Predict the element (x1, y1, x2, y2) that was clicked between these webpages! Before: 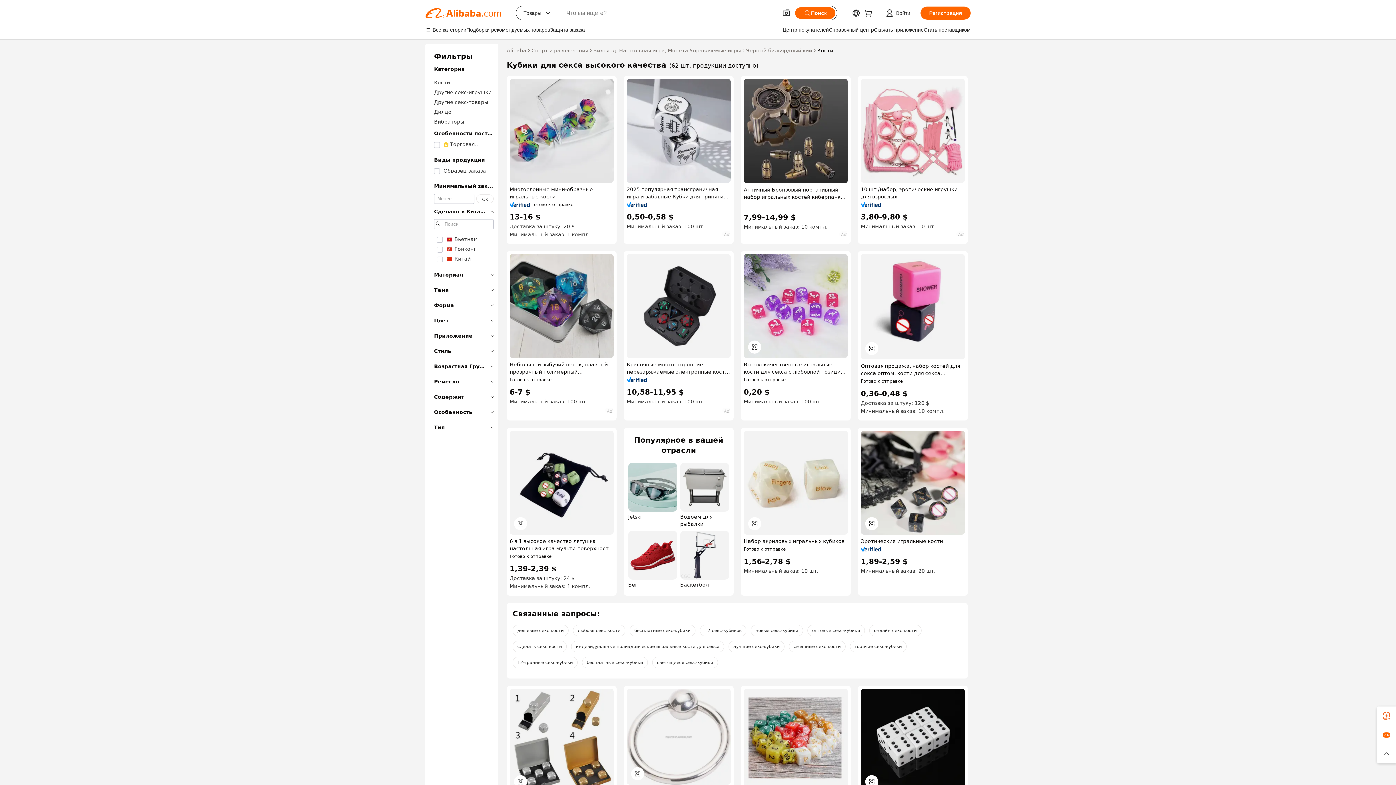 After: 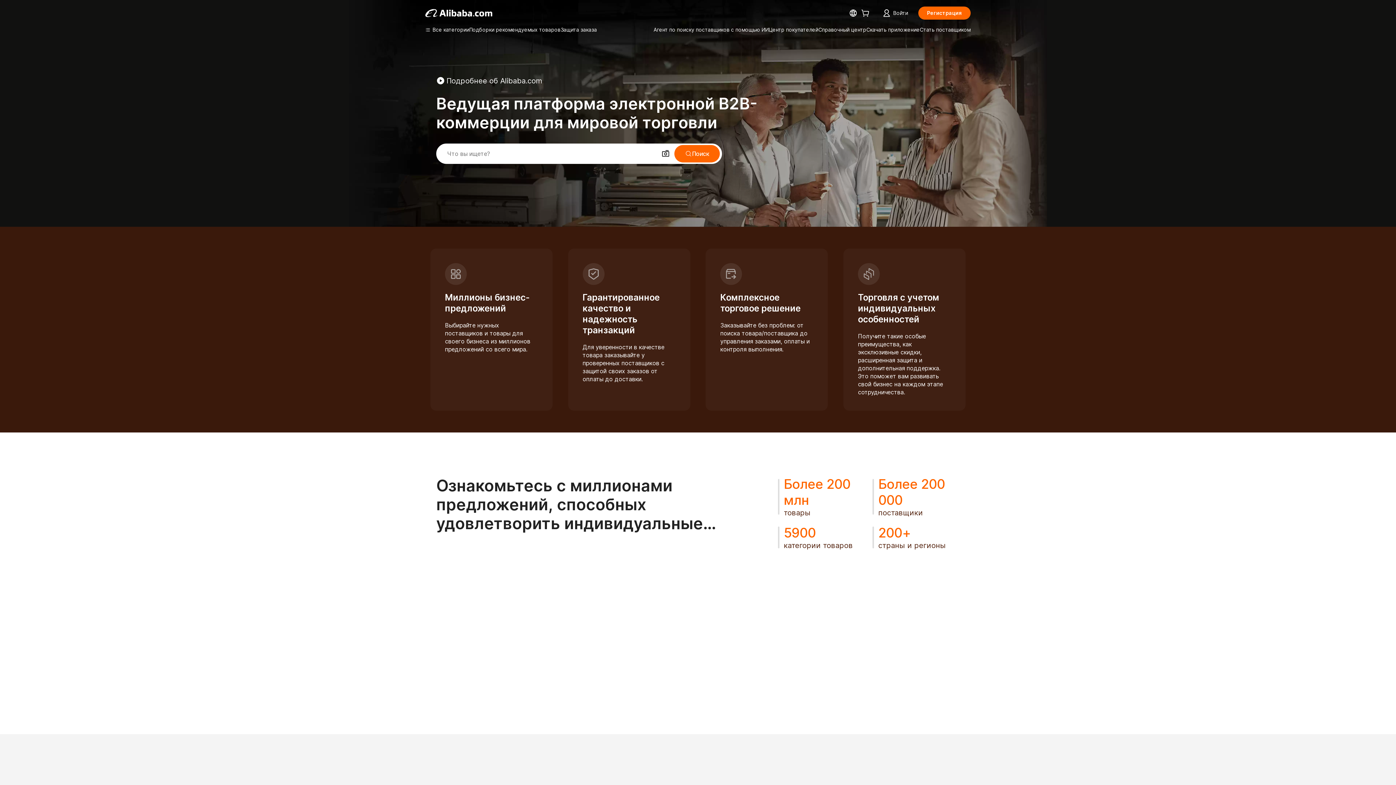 Action: label: Alibaba bbox: (506, 46, 526, 54)